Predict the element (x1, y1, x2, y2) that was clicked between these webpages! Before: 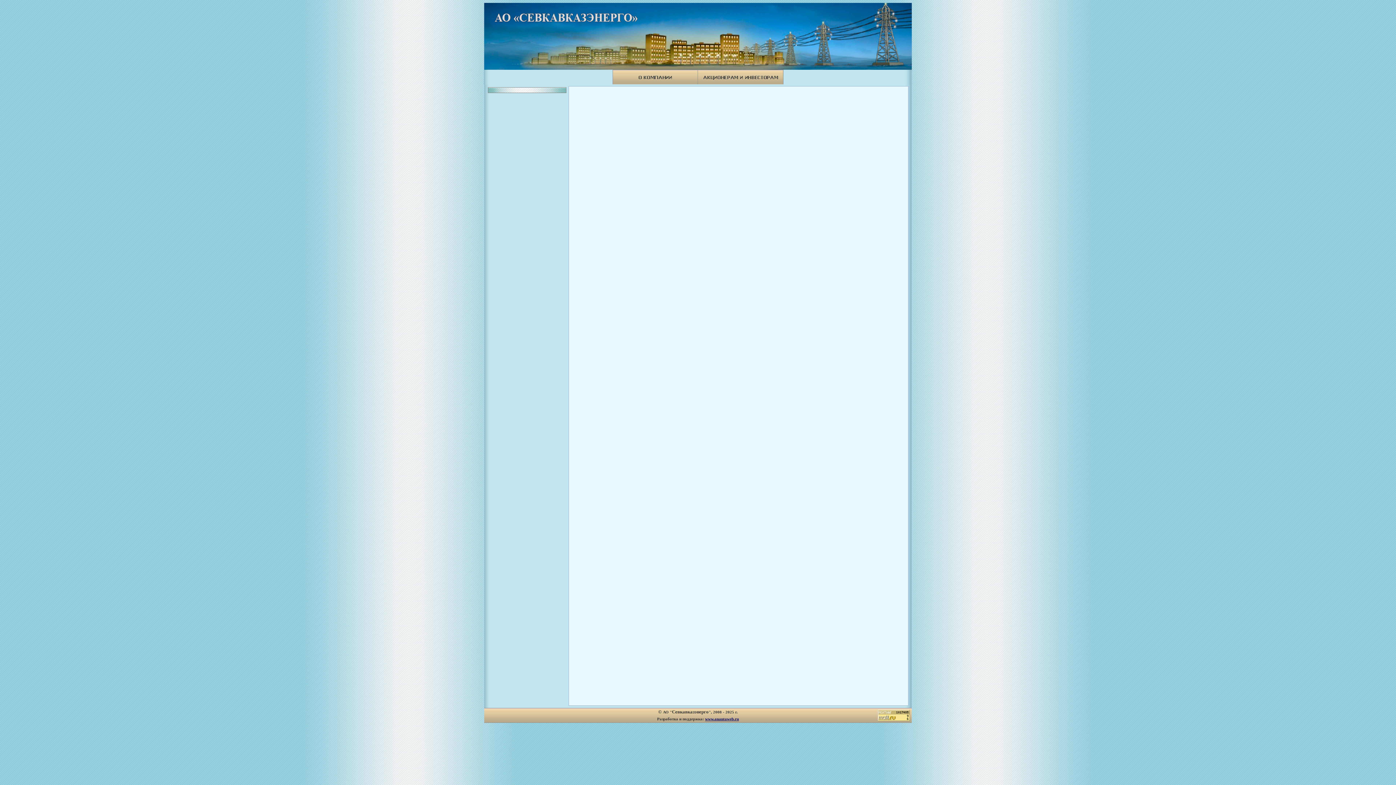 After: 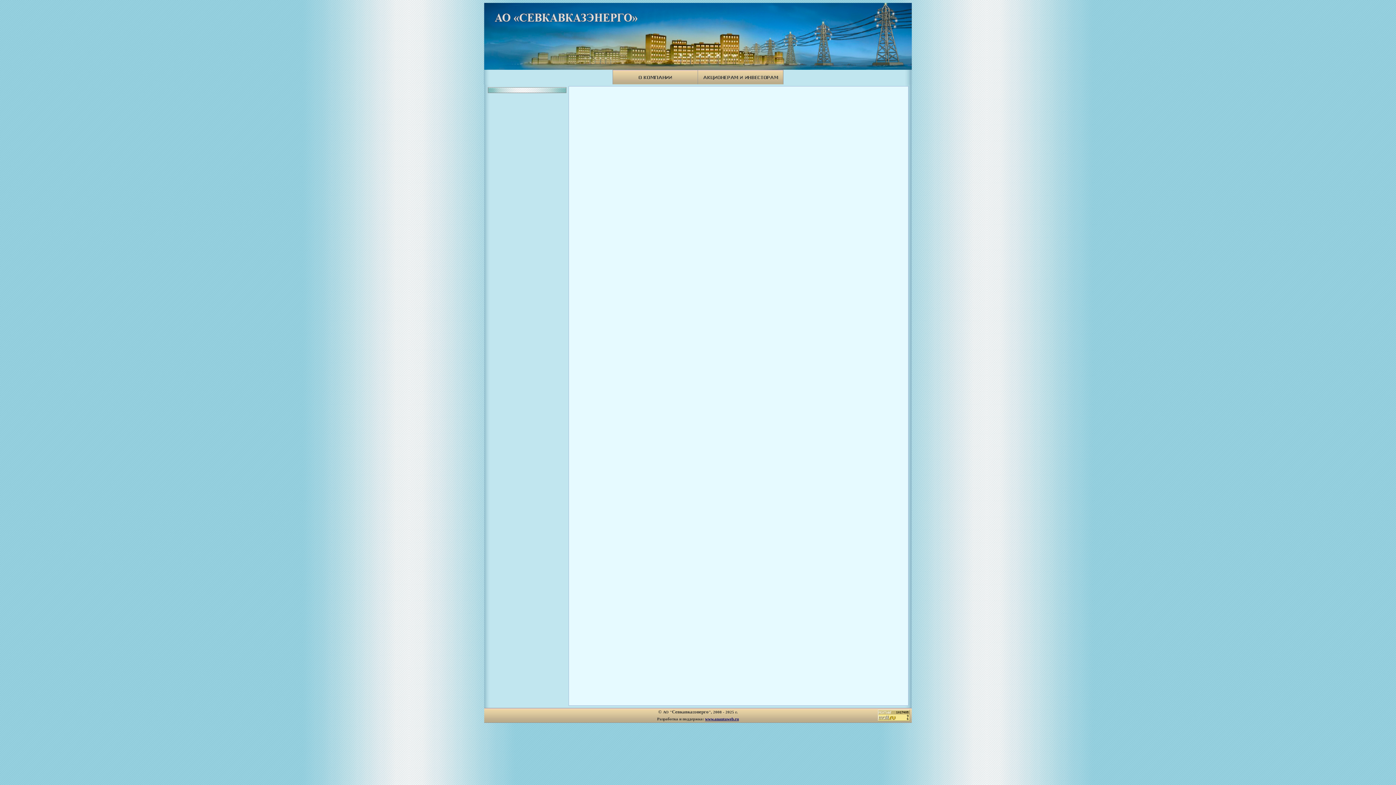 Action: bbox: (612, 69, 698, 84)